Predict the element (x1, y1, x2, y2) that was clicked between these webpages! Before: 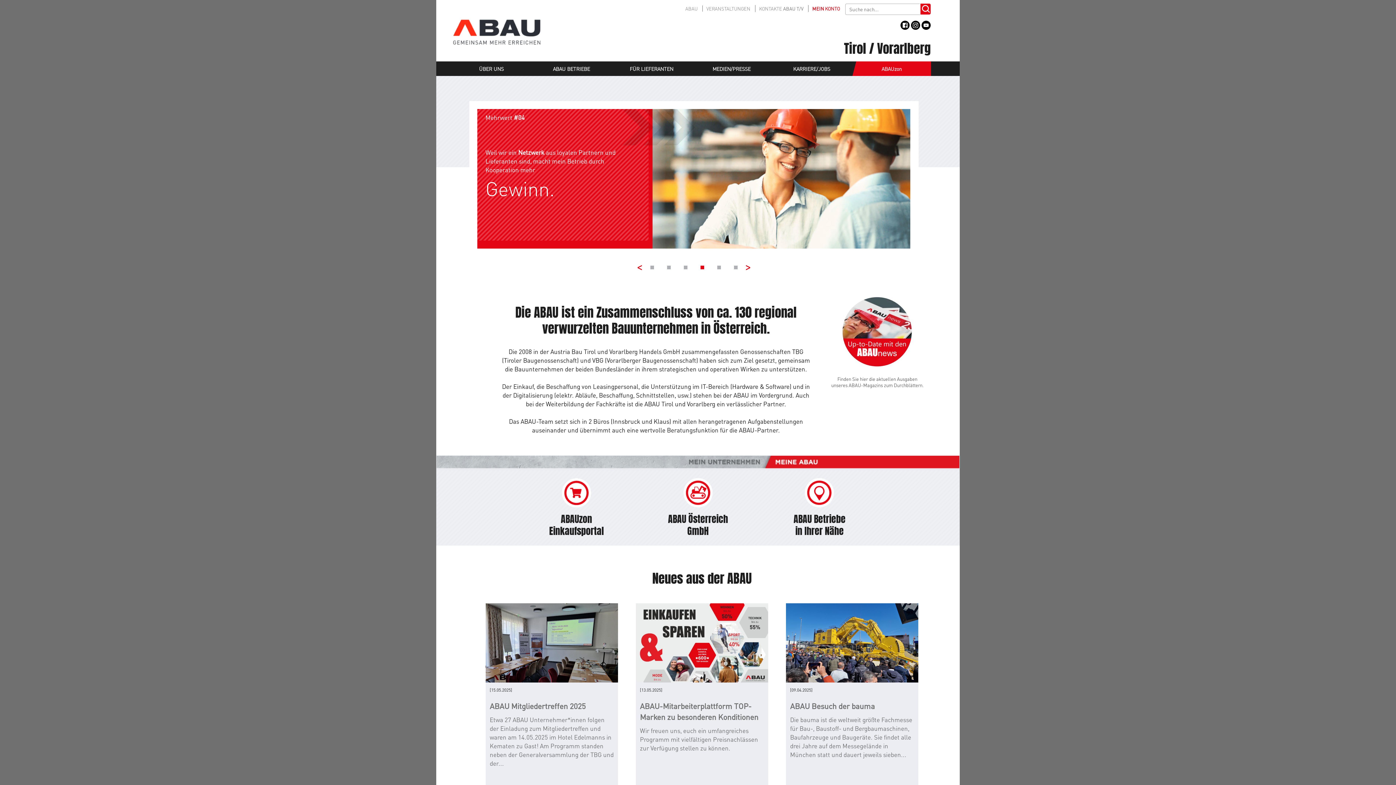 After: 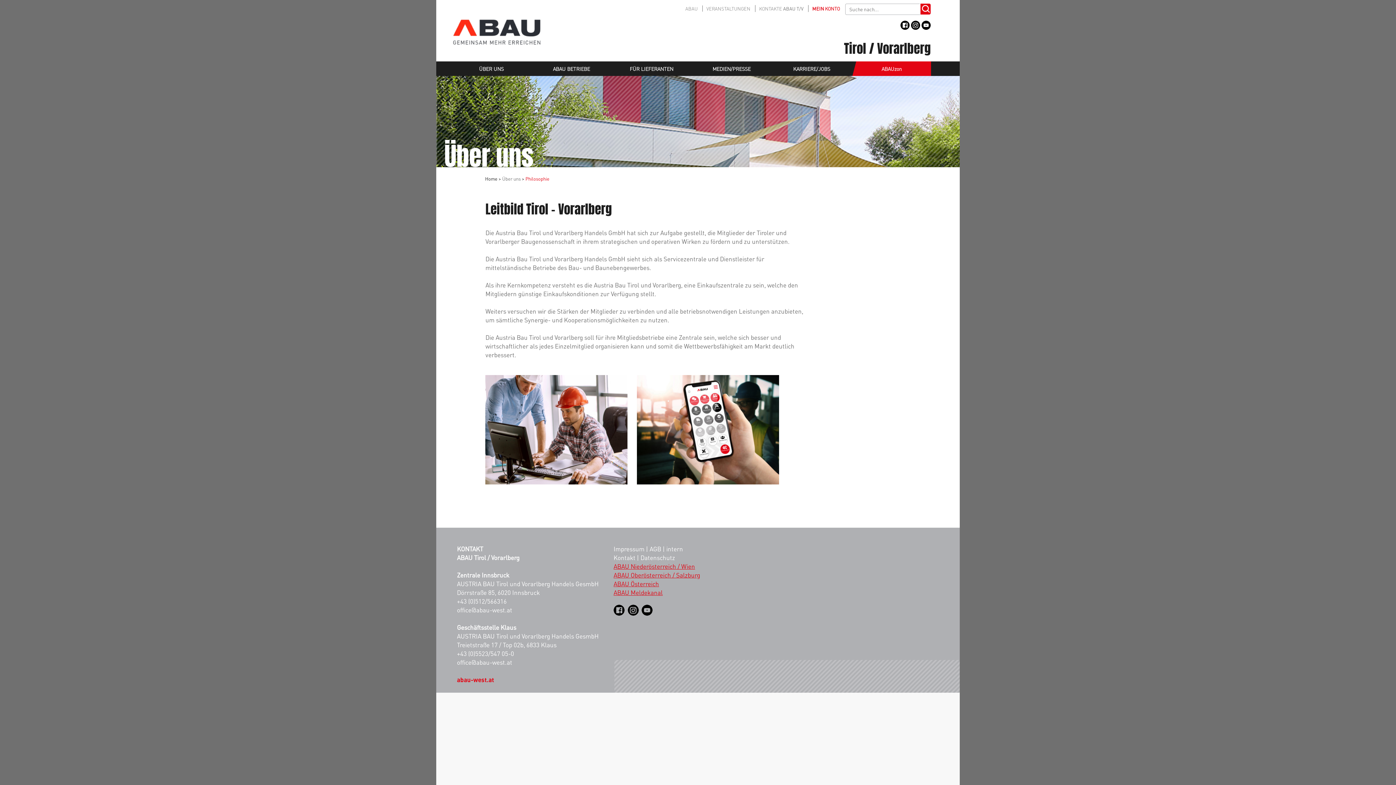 Action: bbox: (455, 65, 527, 72) label: ÜBER UNS